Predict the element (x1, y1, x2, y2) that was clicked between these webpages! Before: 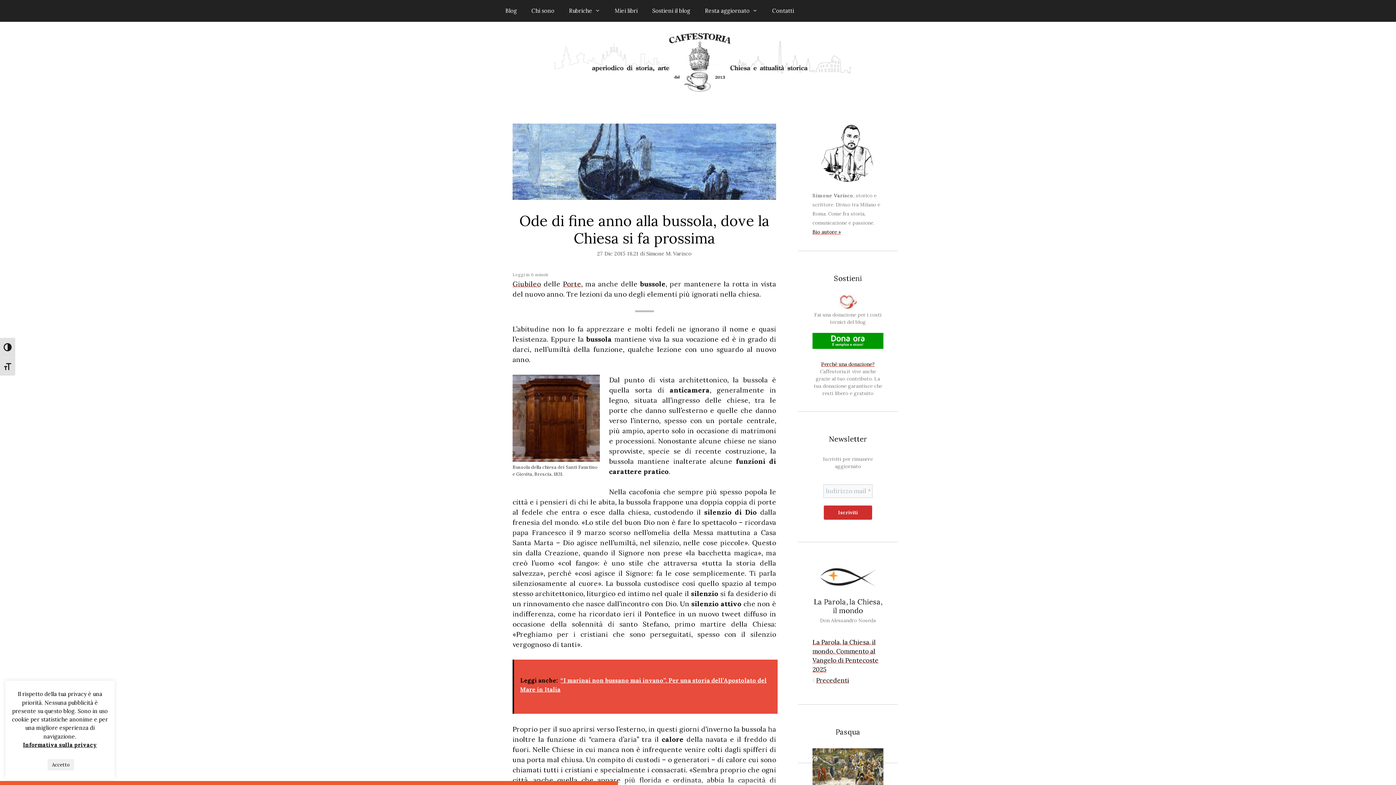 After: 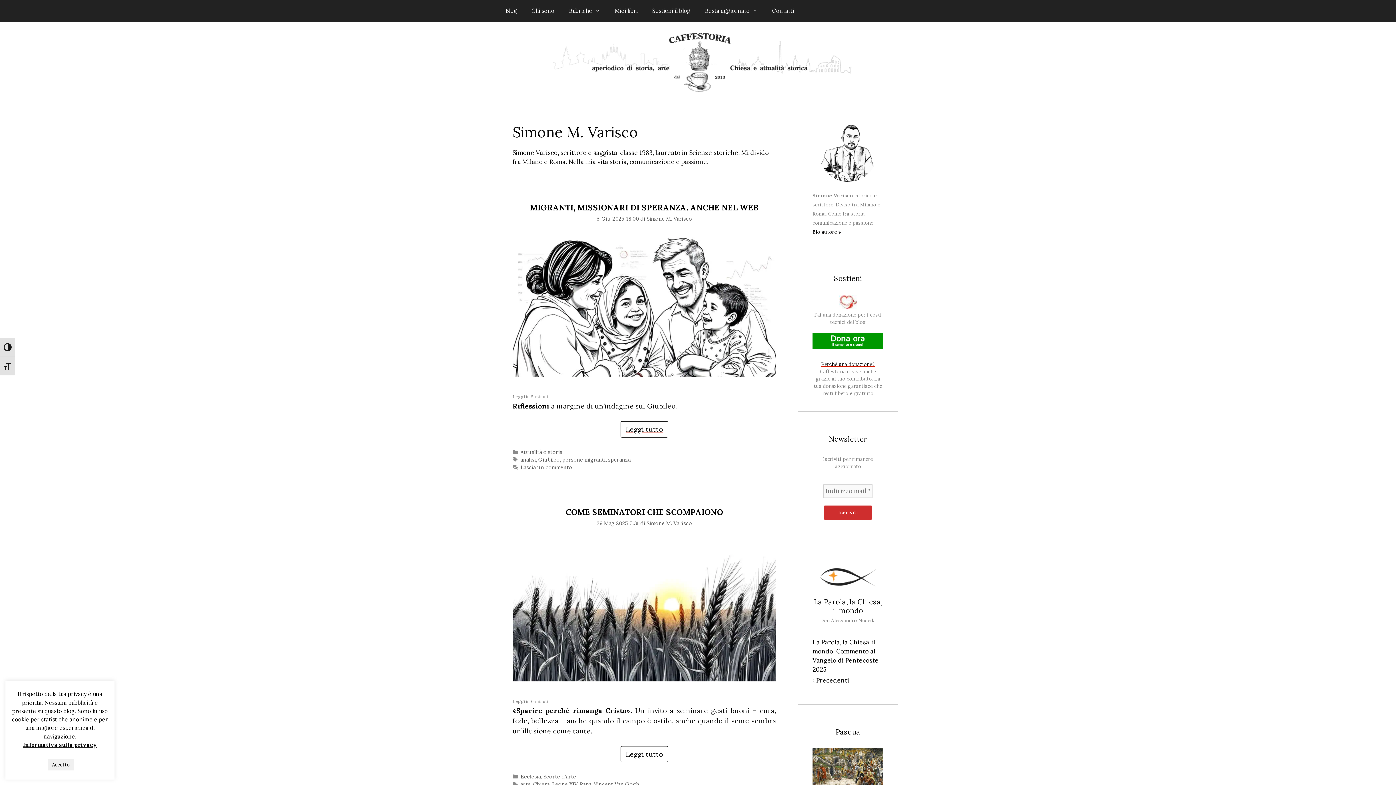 Action: label: Simone M. Varisco bbox: (646, 250, 691, 257)